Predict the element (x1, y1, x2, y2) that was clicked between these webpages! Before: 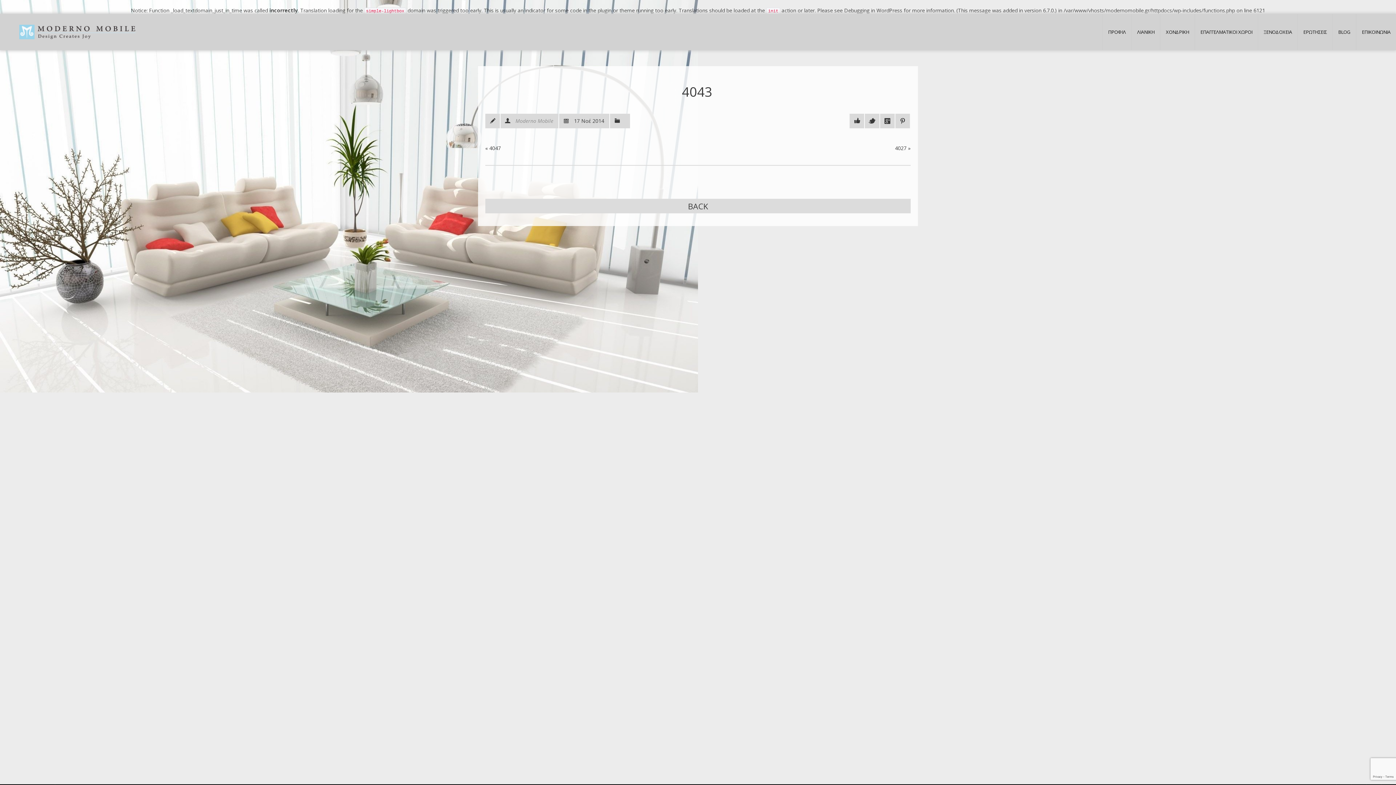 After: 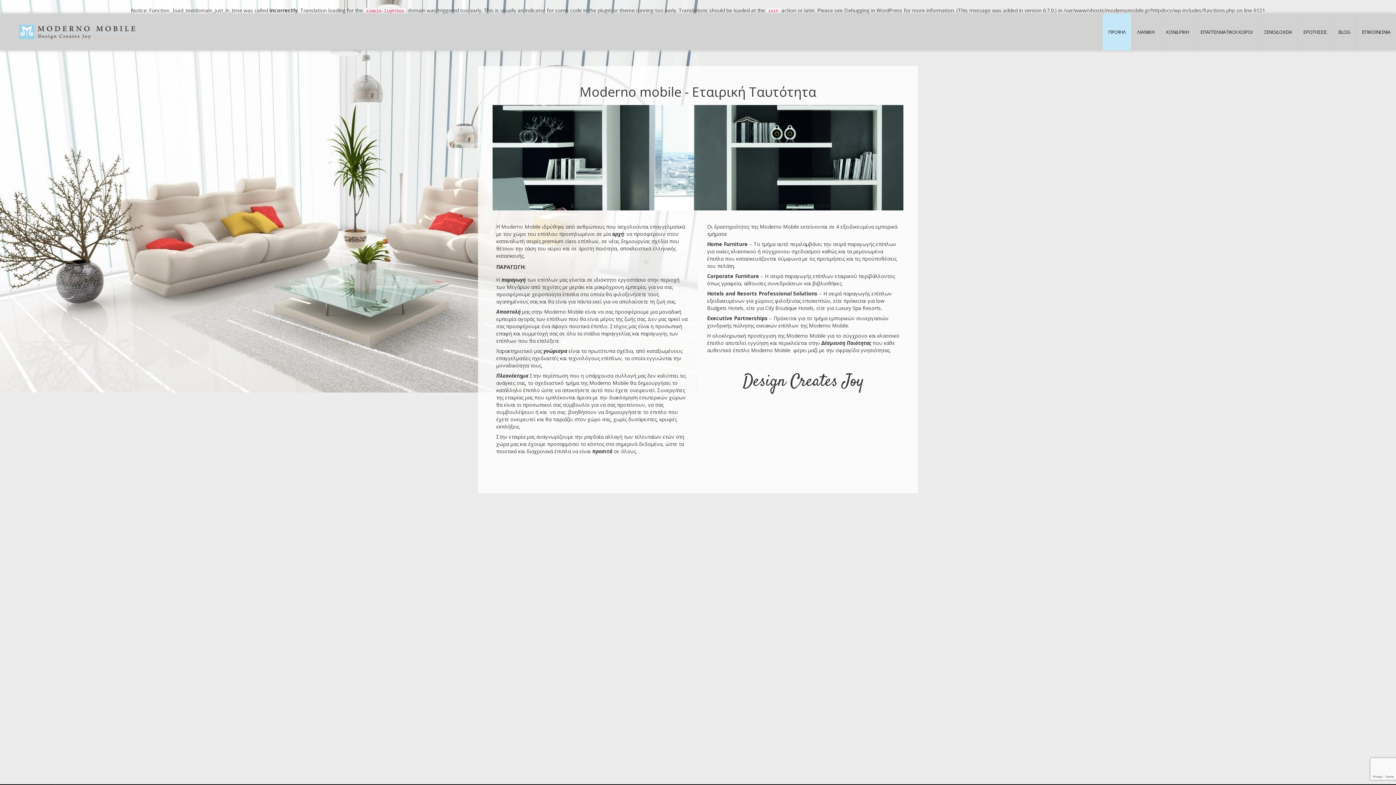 Action: label: ΠΡΟΦΙΛ bbox: (1102, 13, 1131, 50)